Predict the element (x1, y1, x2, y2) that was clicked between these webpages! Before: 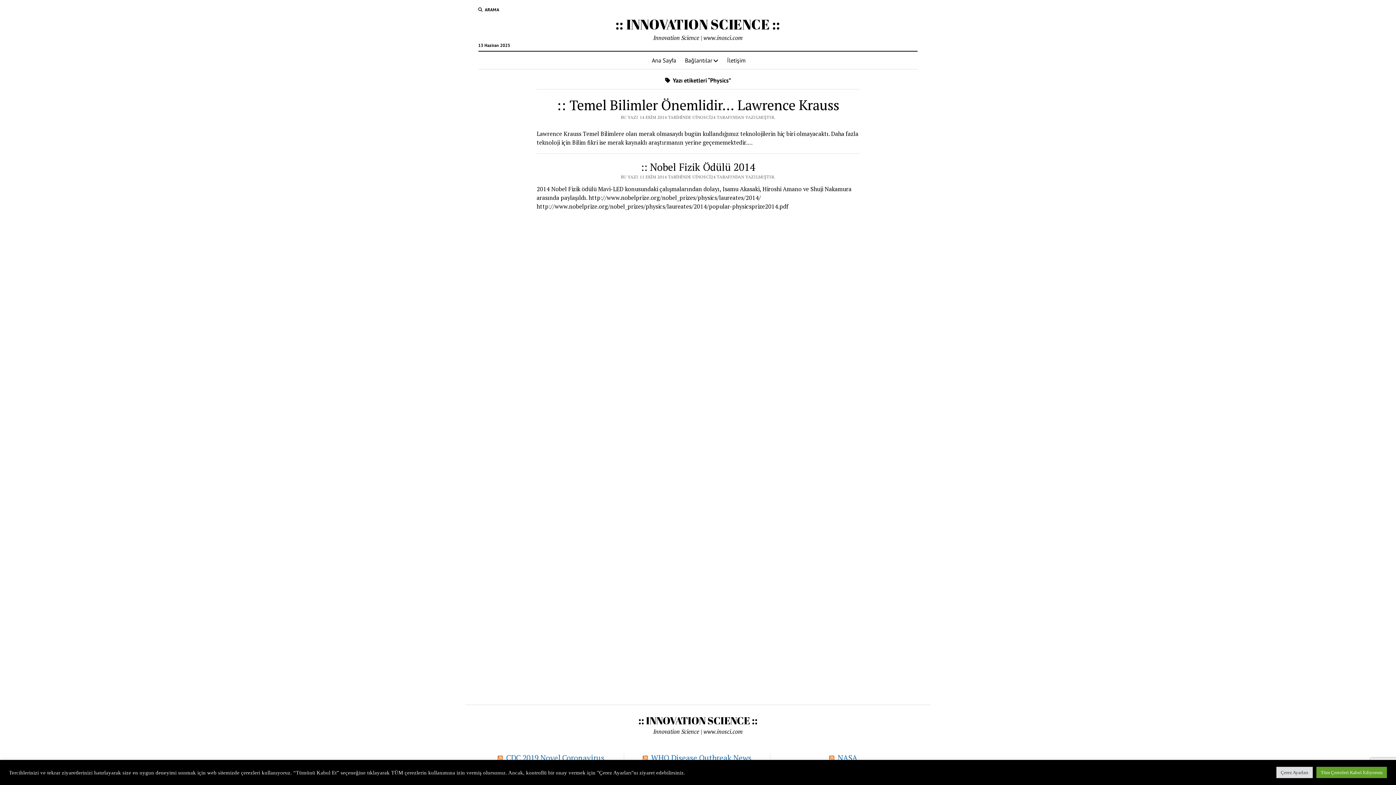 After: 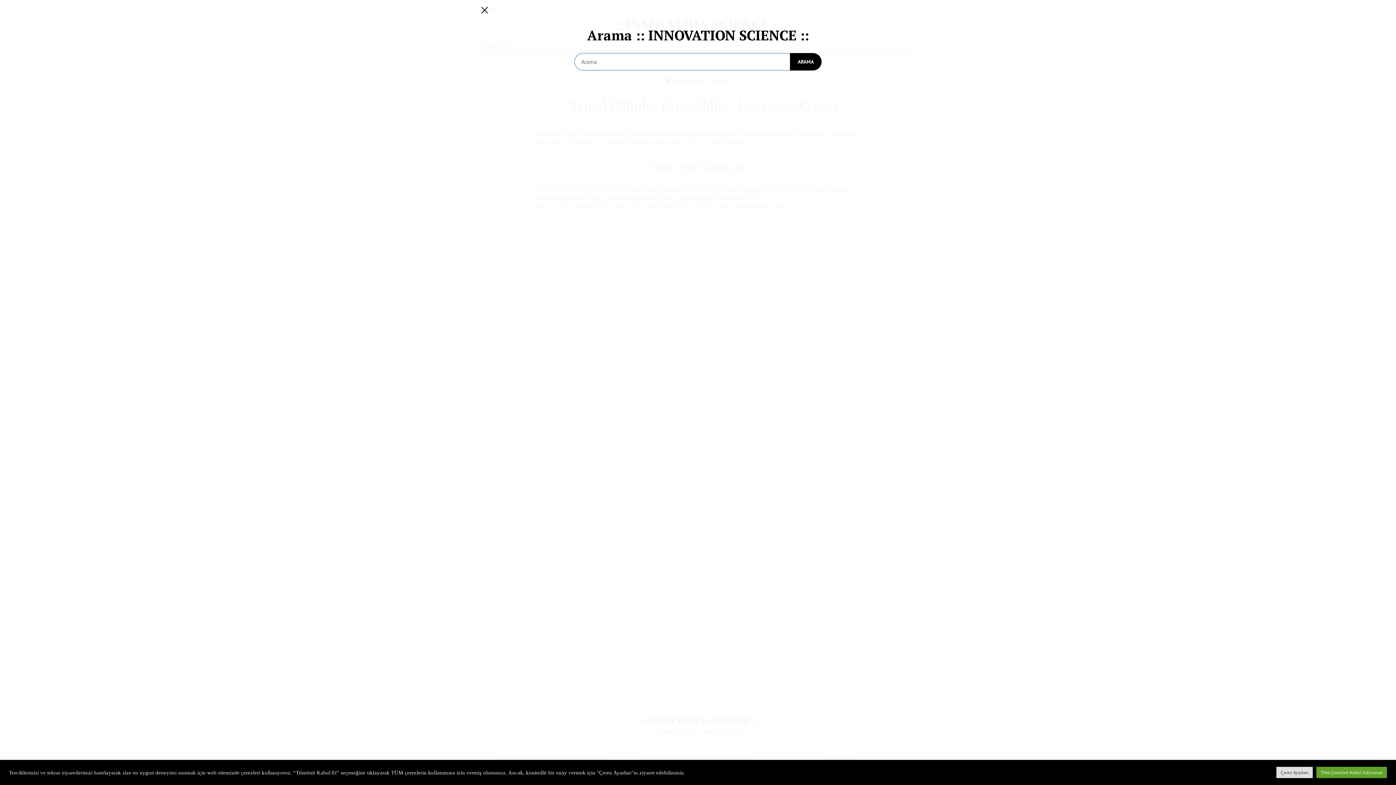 Action: label: ARAMA bbox: (478, 6, 499, 13)